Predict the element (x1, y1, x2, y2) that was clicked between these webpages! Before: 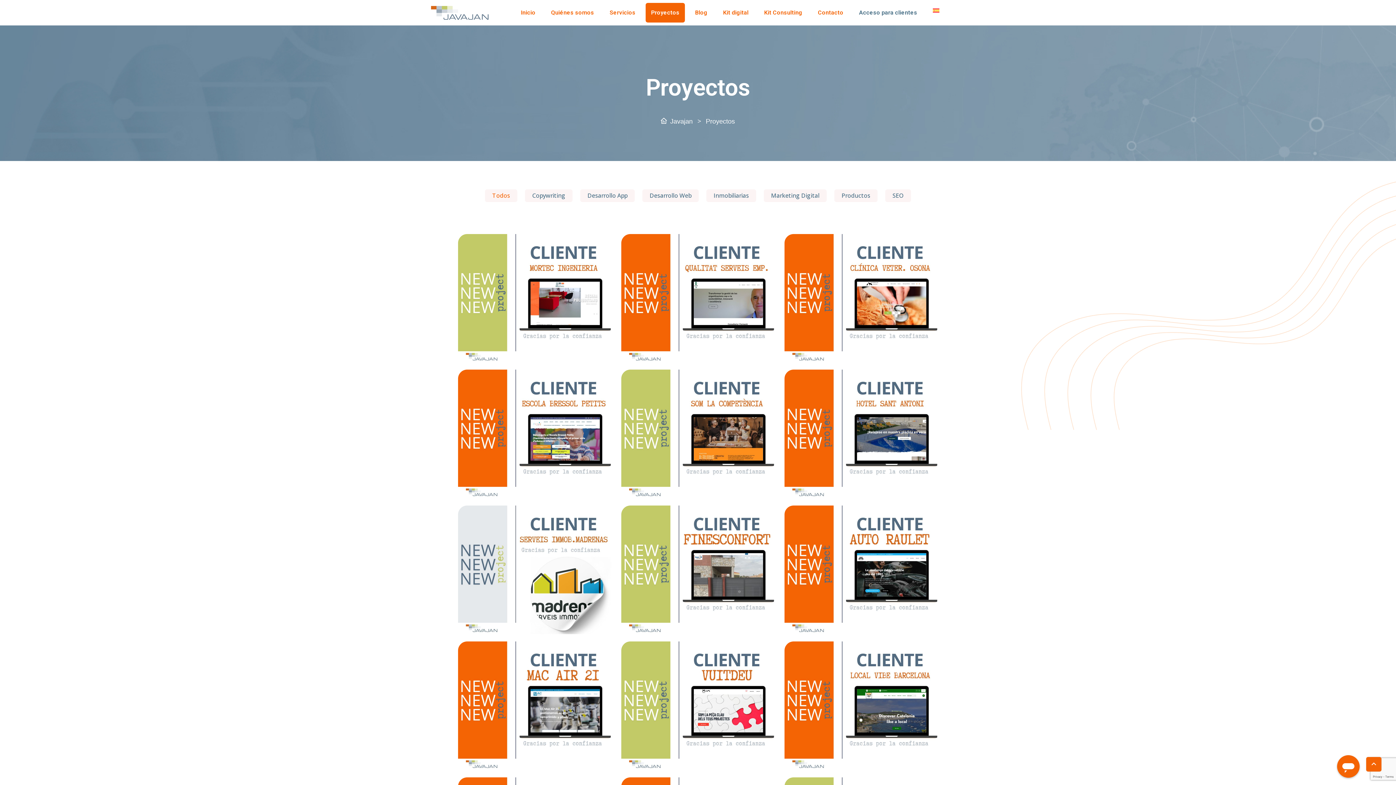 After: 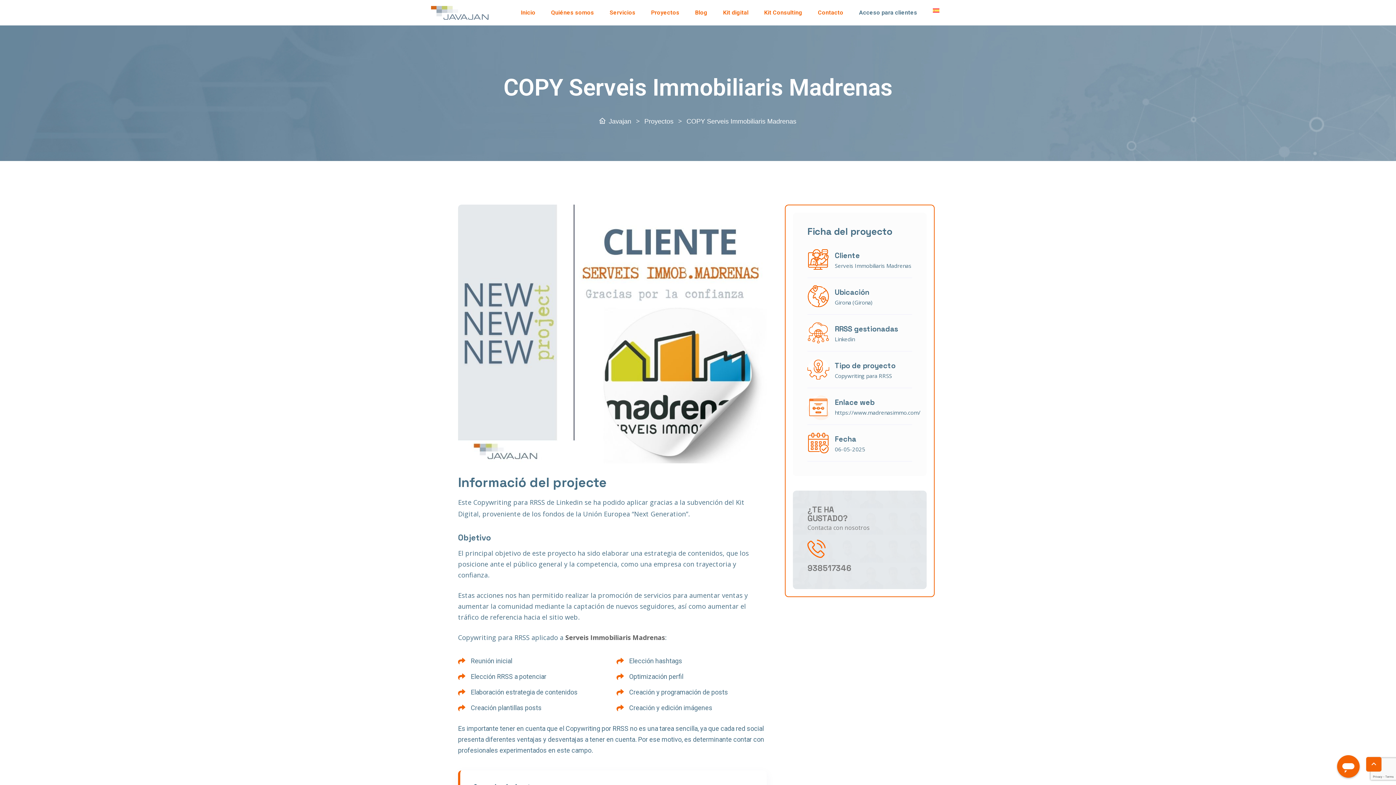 Action: bbox: (458, 564, 611, 573)